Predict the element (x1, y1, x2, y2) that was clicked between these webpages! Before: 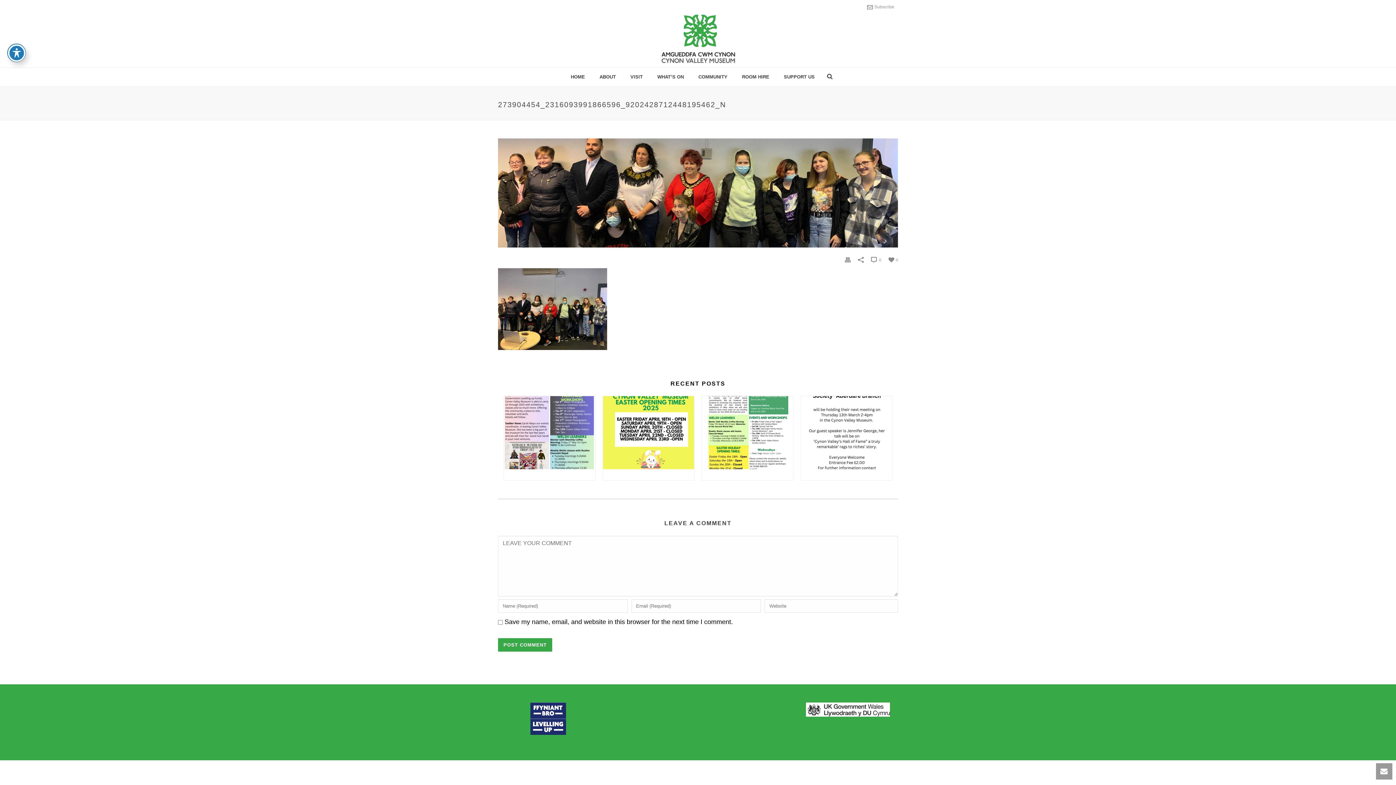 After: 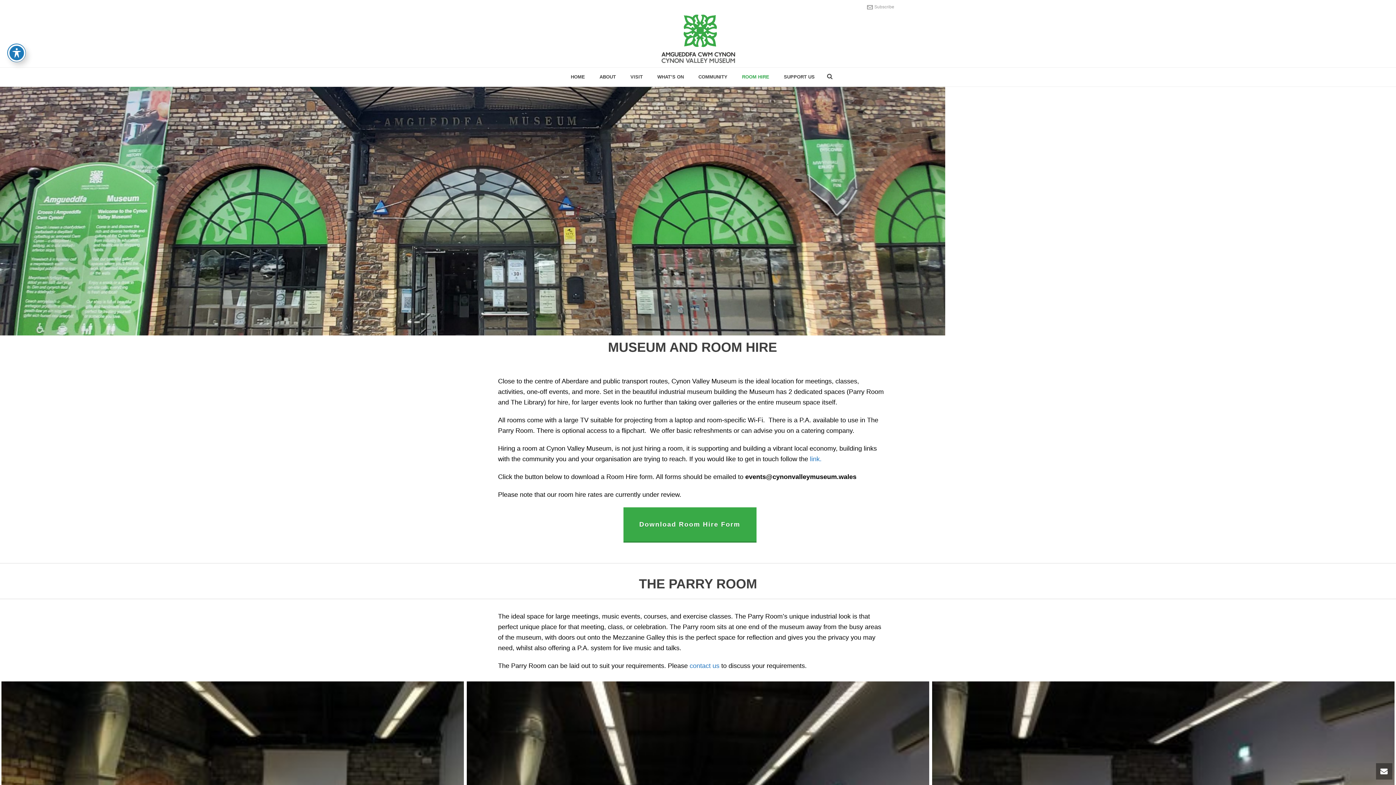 Action: bbox: (734, 67, 776, 86) label: ROOM HIRE